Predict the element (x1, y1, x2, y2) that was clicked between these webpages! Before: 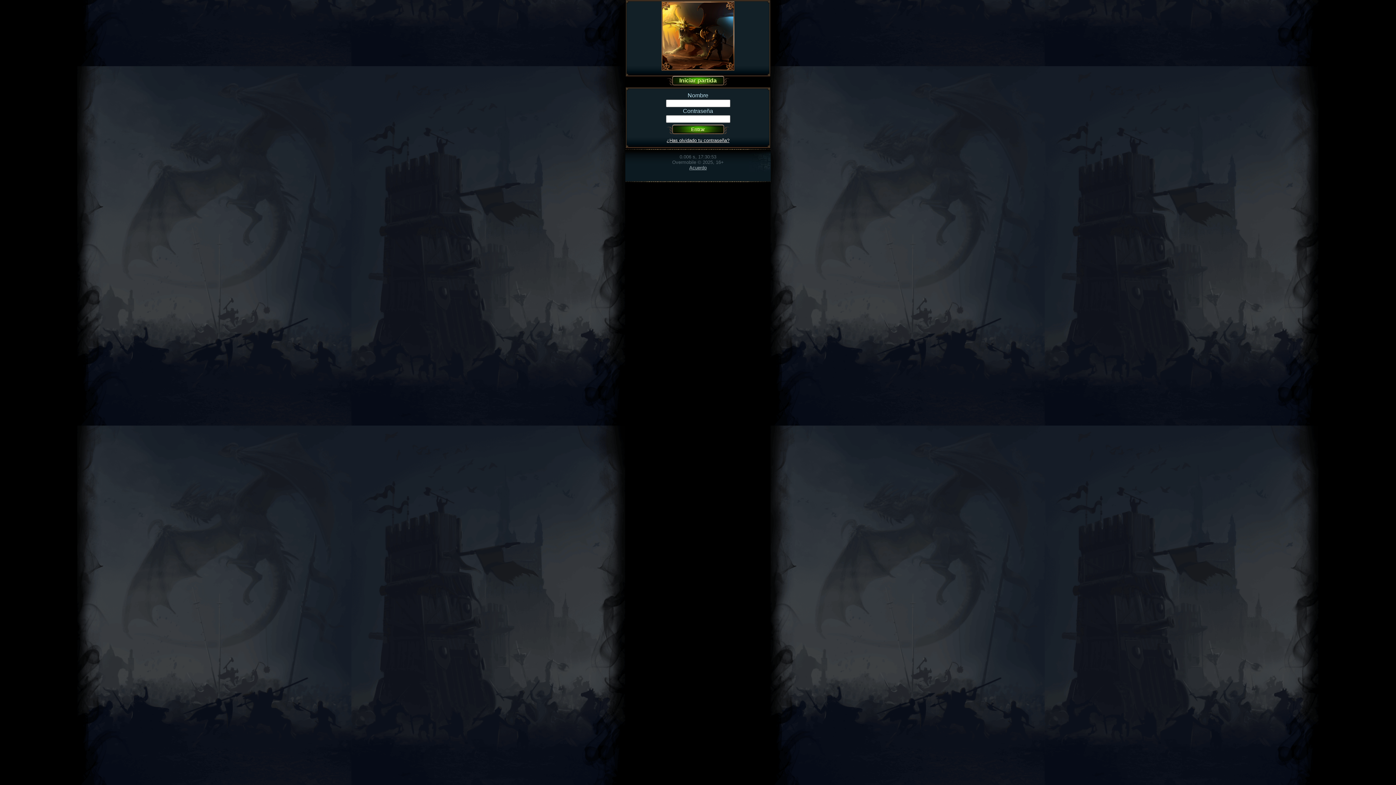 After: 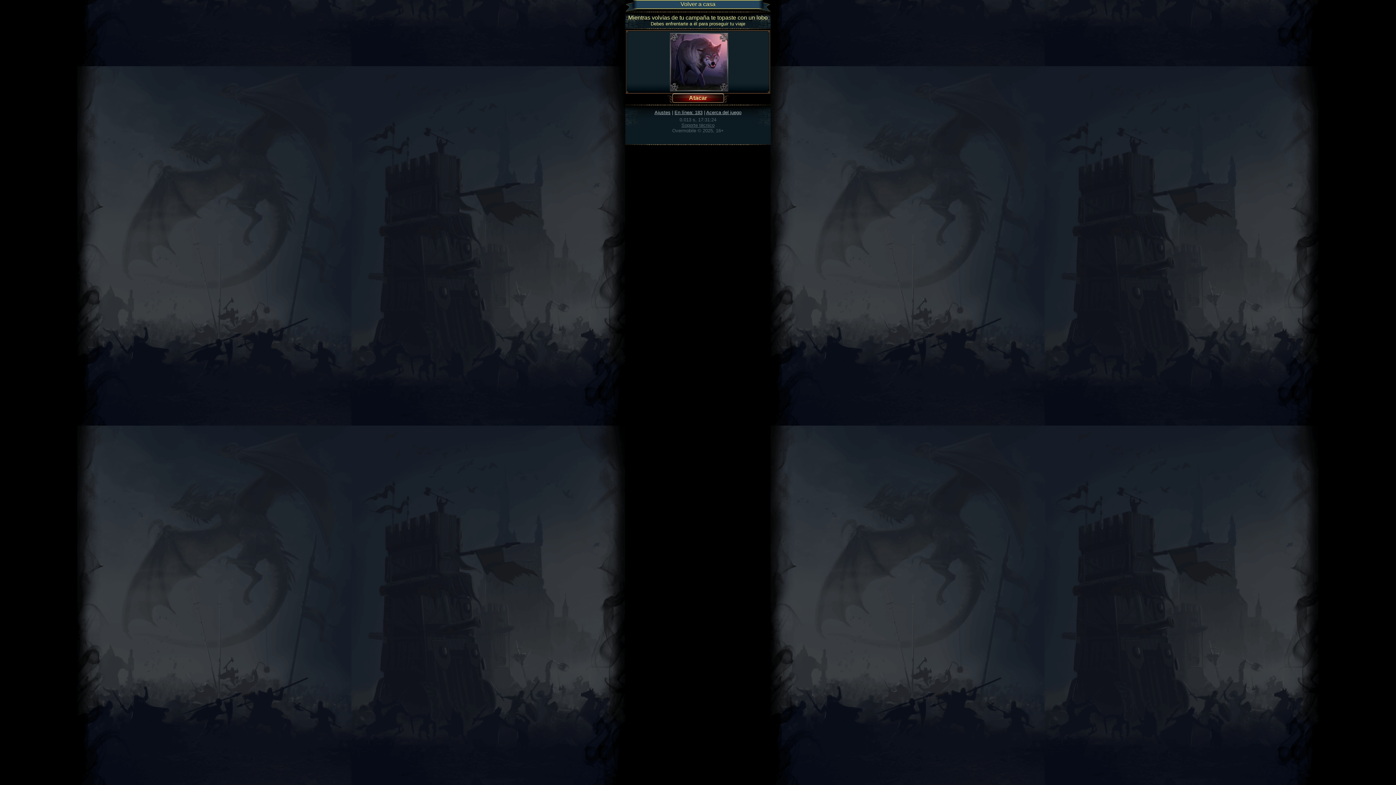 Action: bbox: (675, 76, 720, 85) label: Iniciar partida